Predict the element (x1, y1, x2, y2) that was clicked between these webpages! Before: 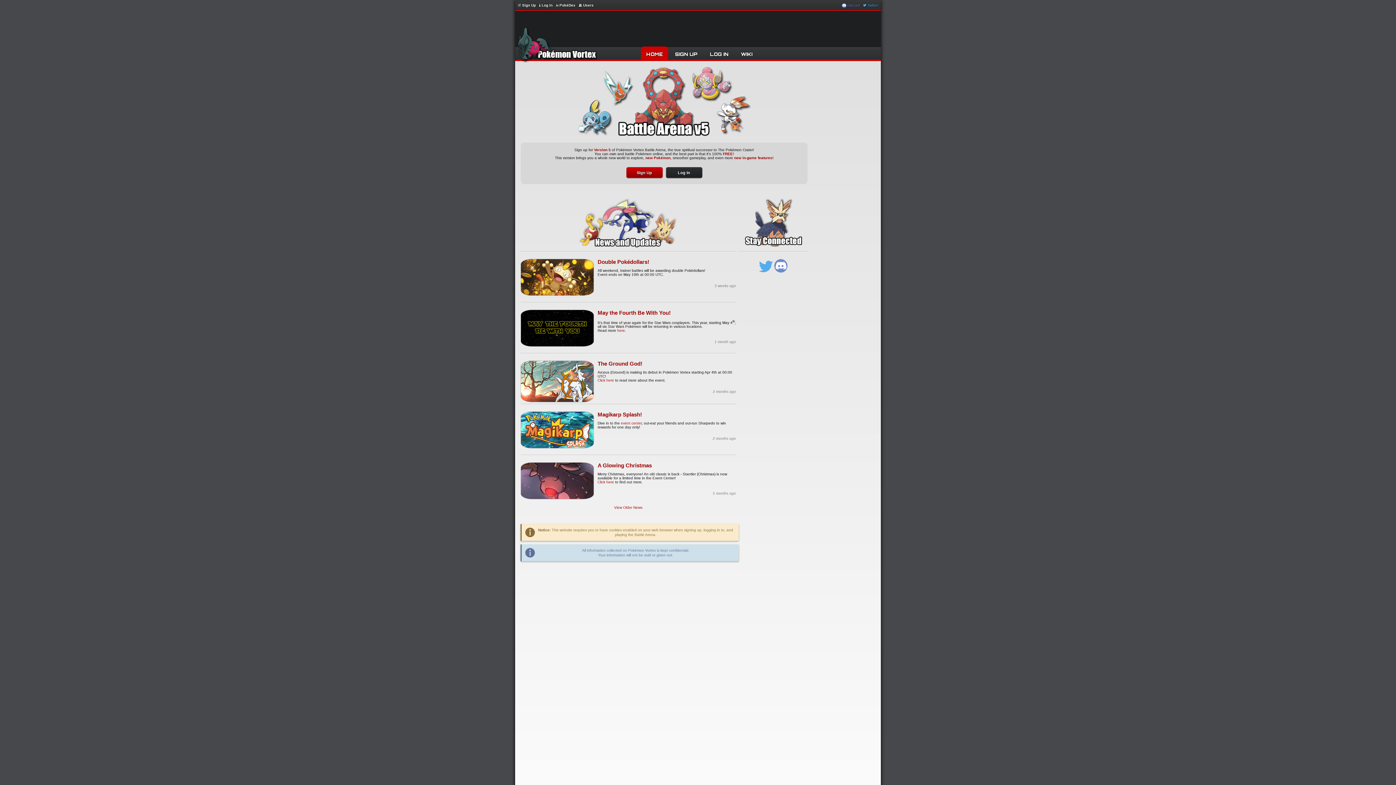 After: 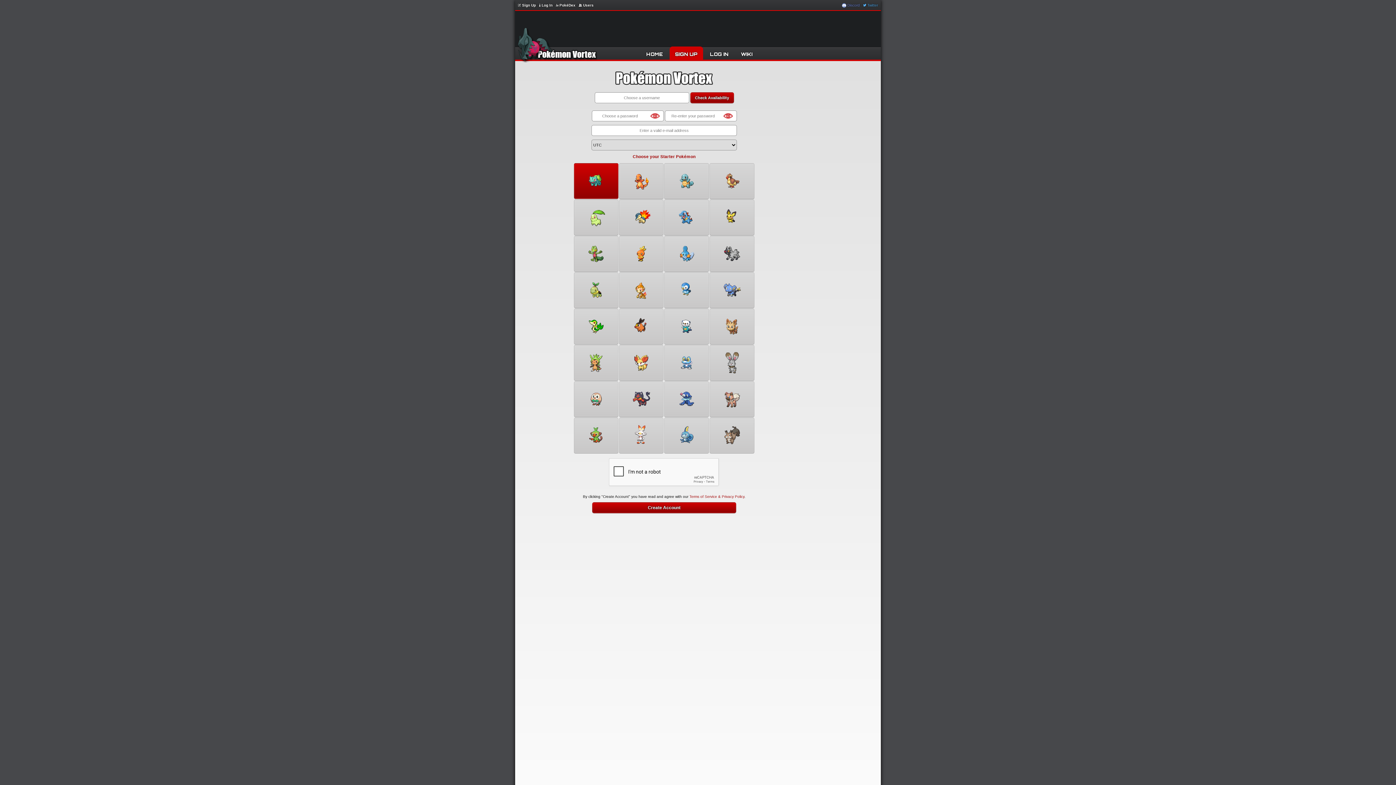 Action: bbox: (517, 1, 537, 8) label:  Sign Up